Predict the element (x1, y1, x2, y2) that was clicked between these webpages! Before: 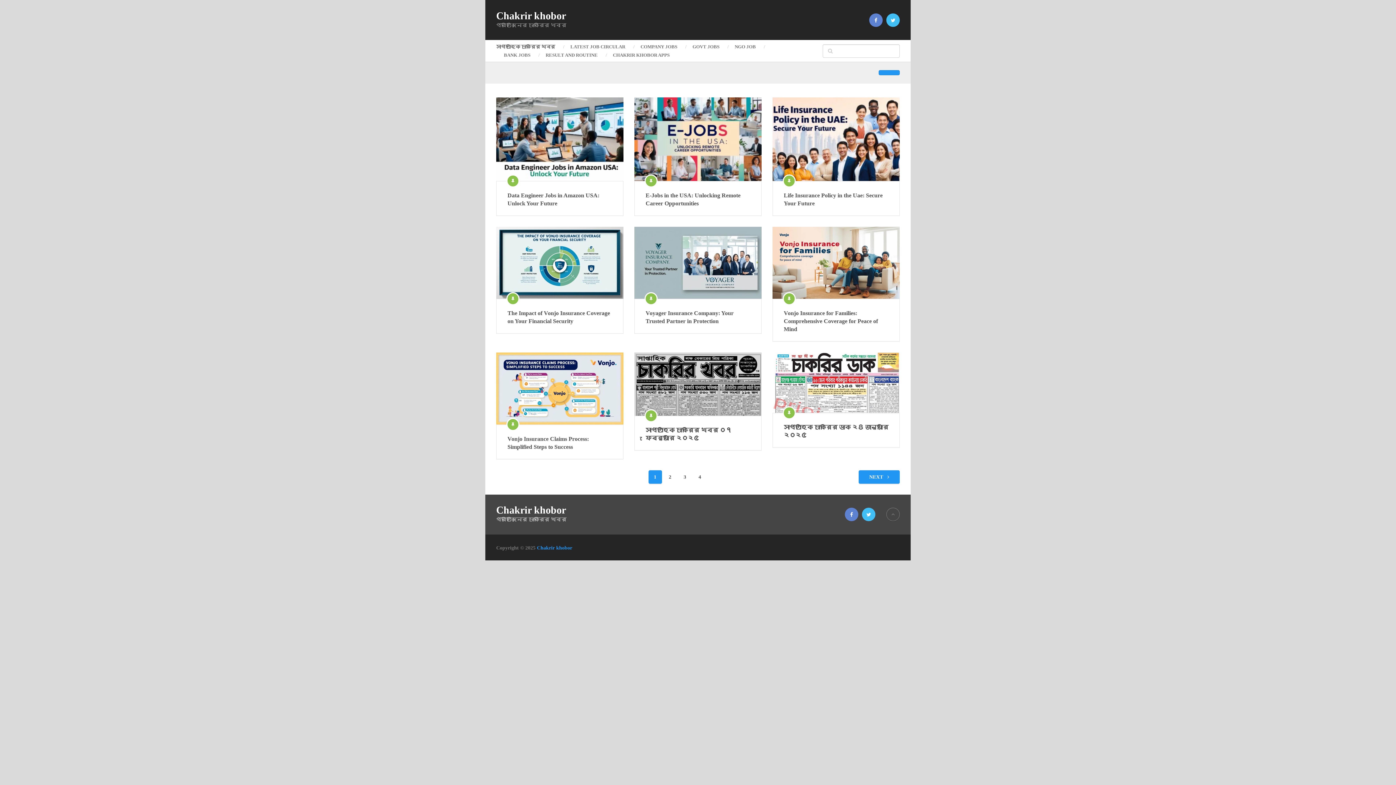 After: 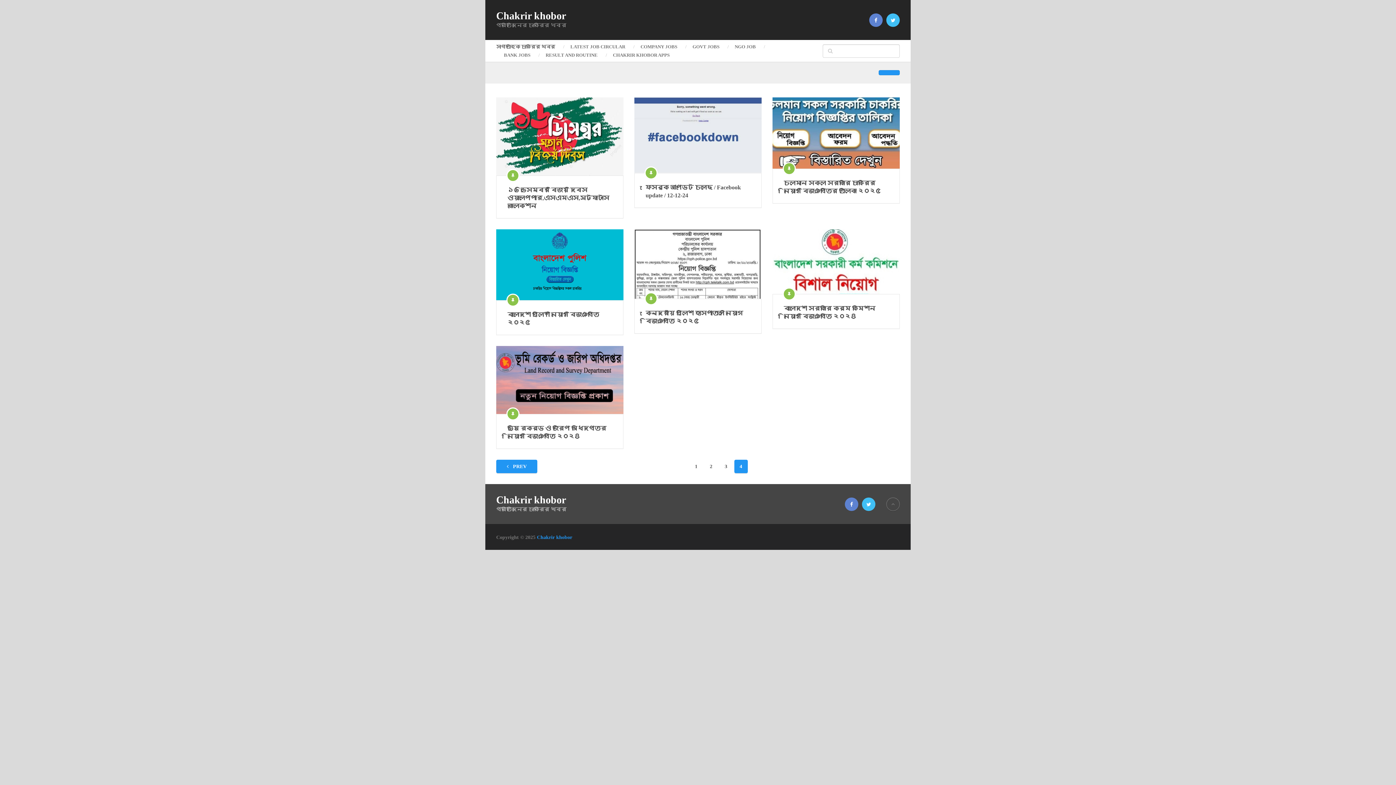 Action: bbox: (693, 470, 706, 483) label: 4